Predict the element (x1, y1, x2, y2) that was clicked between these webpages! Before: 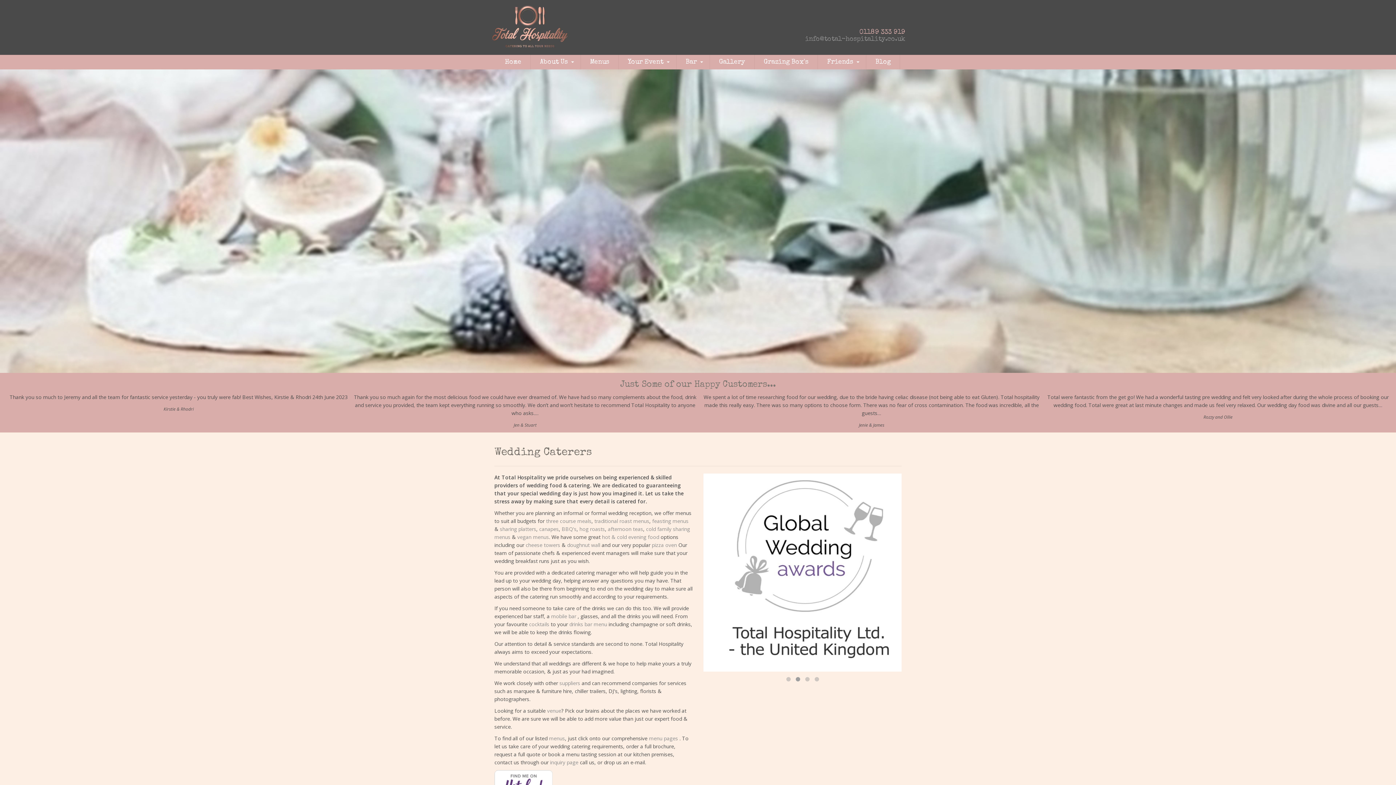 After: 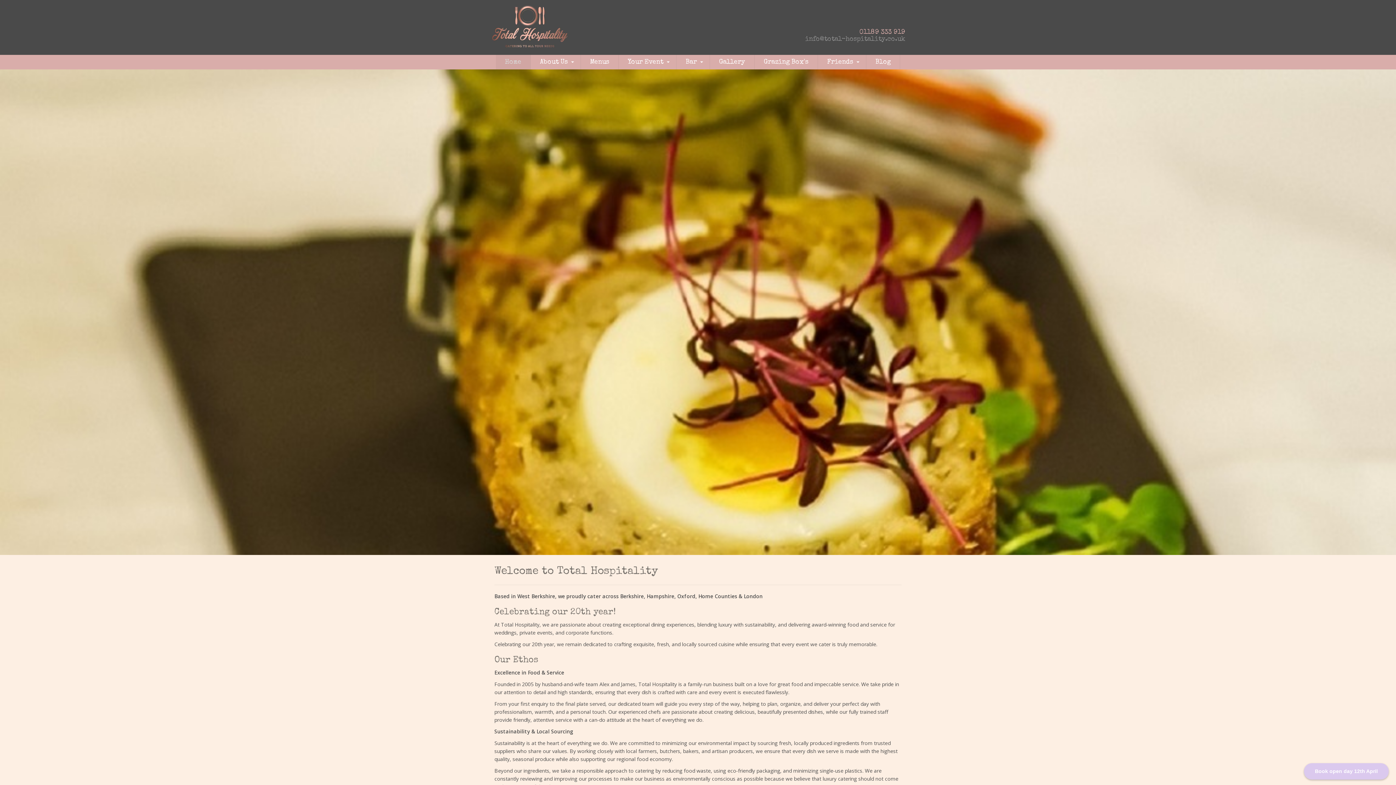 Action: bbox: (490, 3, 568, 49)